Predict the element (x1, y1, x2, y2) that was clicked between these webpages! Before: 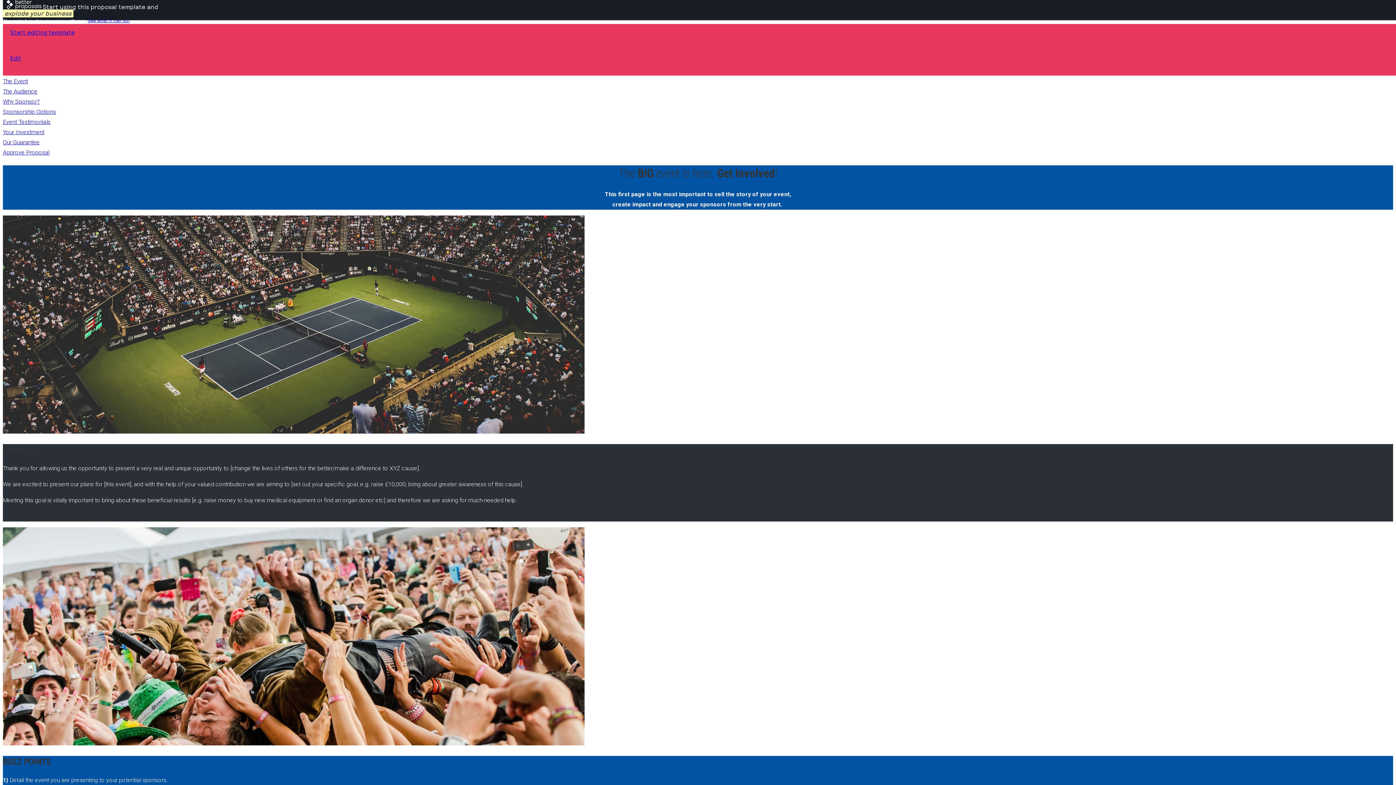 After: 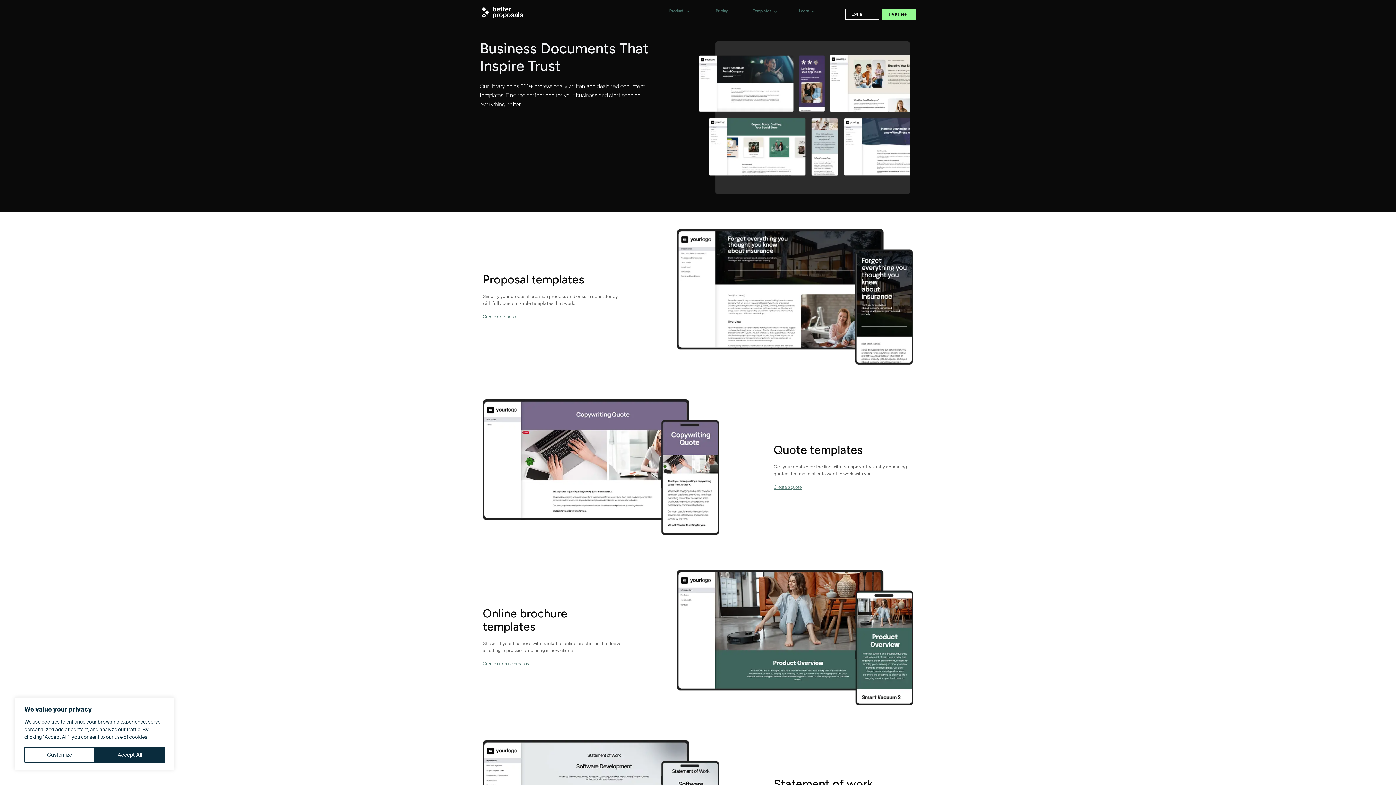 Action: bbox: (2, 4, 41, 10)